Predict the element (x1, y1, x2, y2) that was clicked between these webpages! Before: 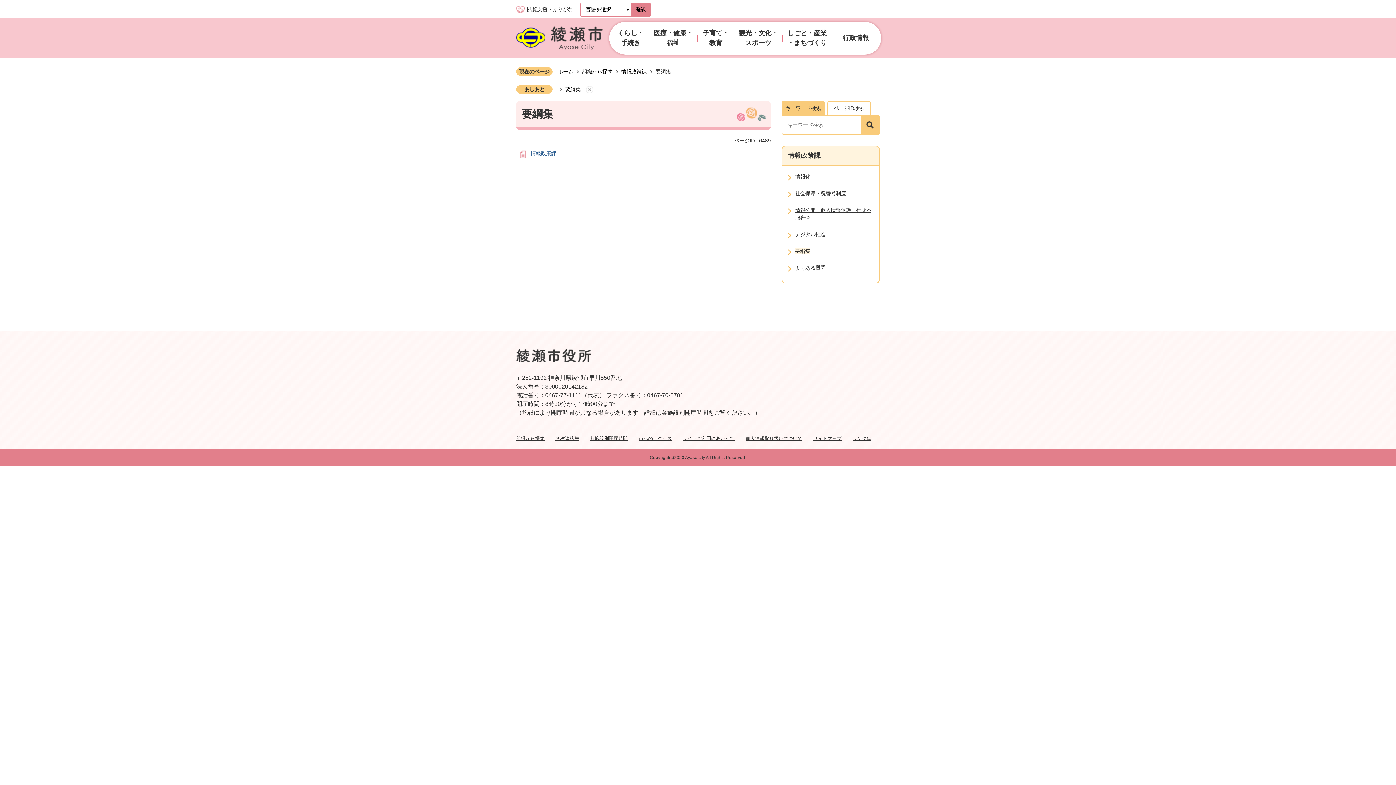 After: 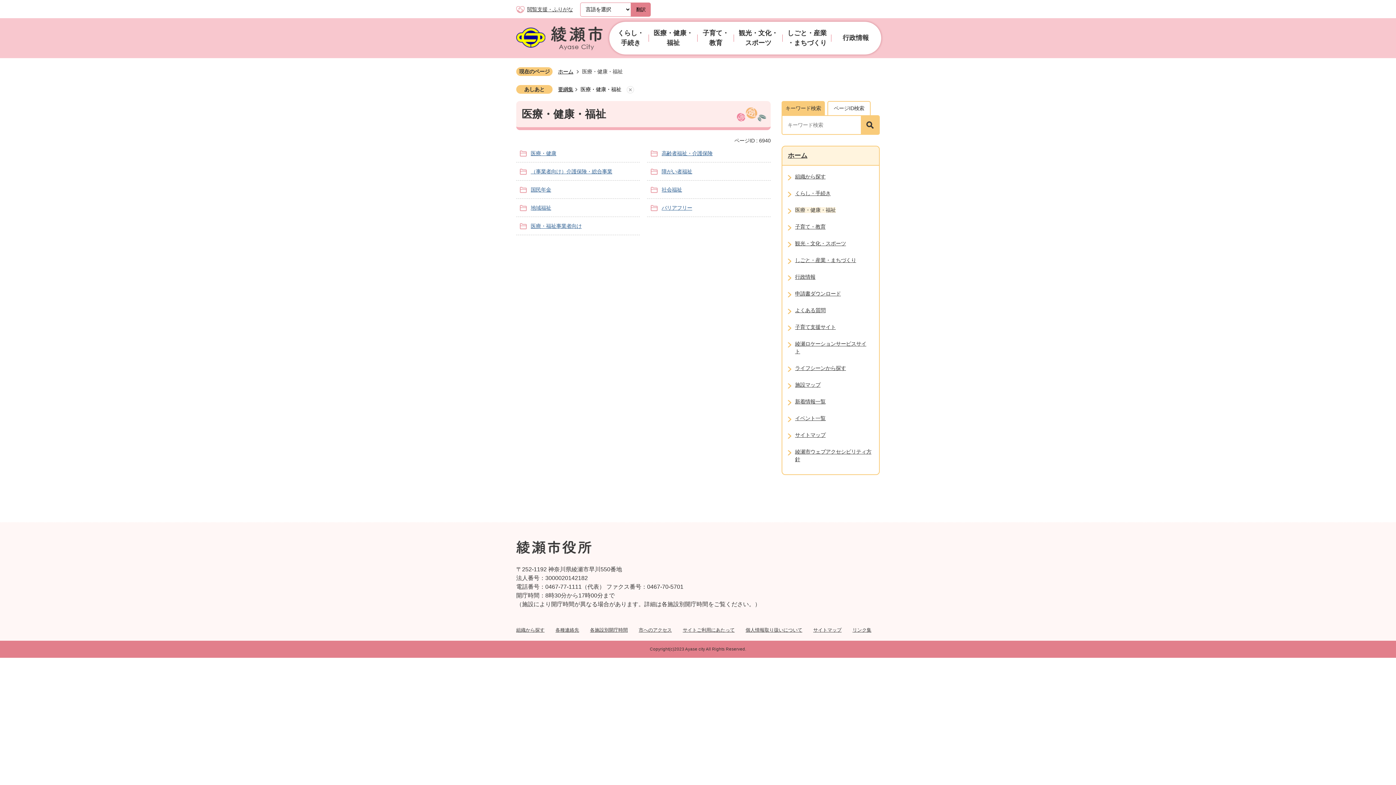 Action: label: 医療・健康・福祉 bbox: (649, 21, 697, 54)